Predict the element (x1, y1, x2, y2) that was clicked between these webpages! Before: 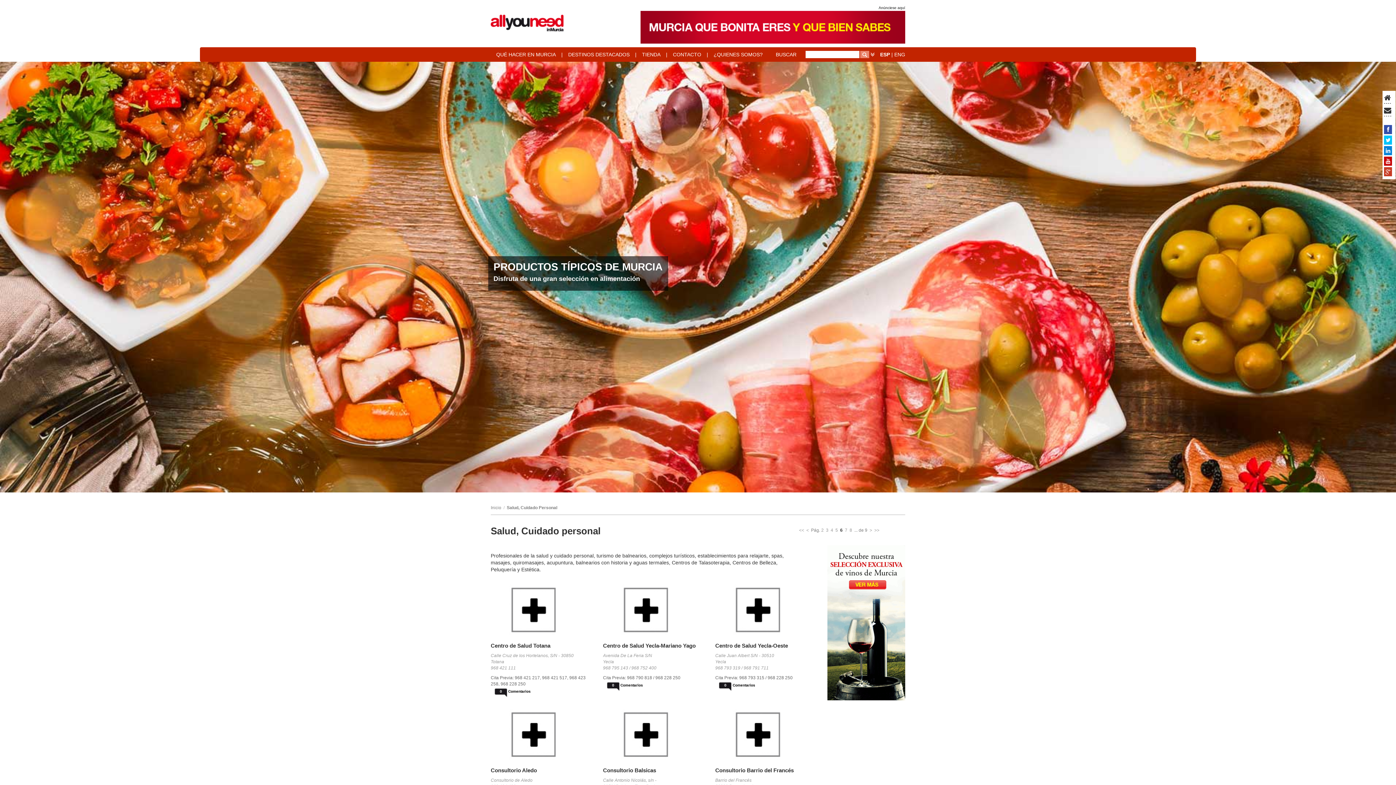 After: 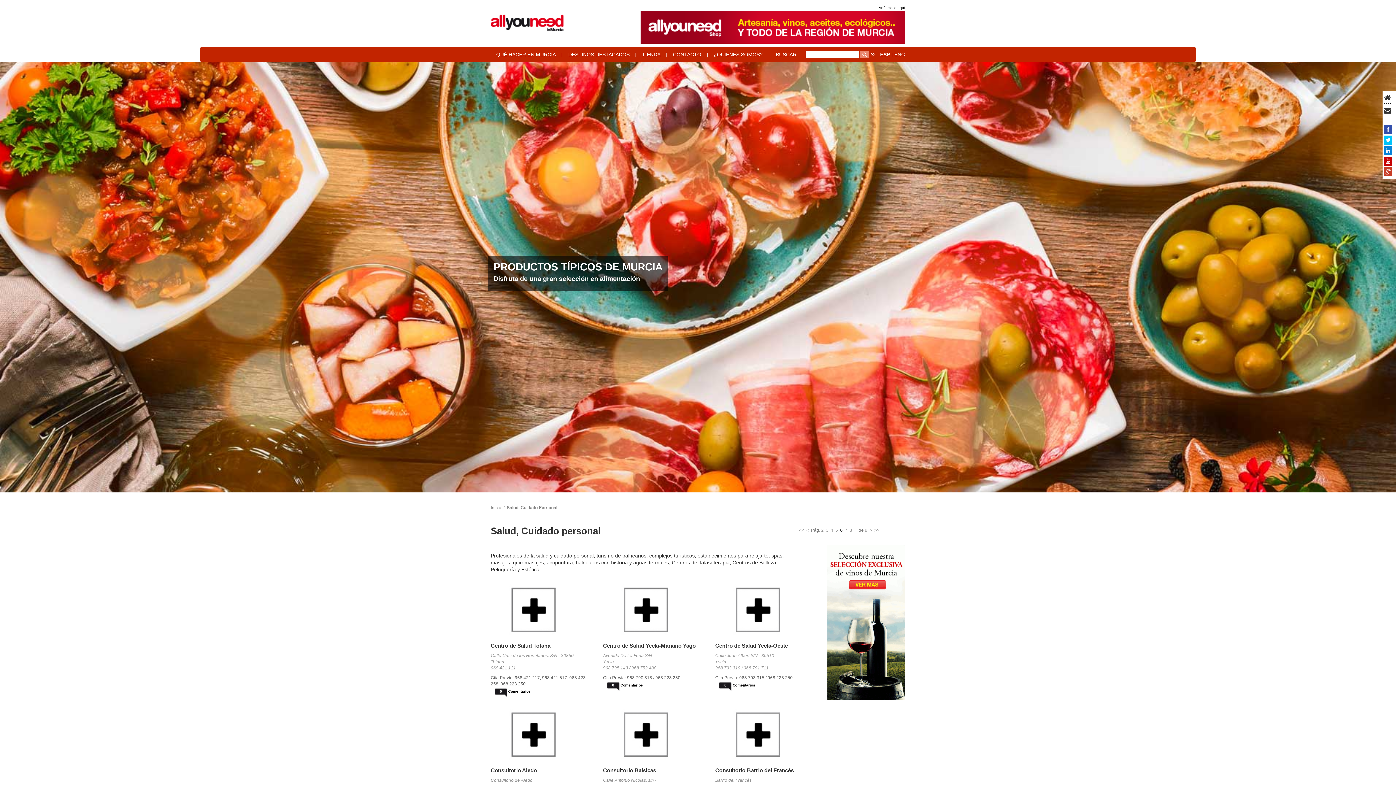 Action: label: 
 bbox: (1384, 126, 1392, 132)